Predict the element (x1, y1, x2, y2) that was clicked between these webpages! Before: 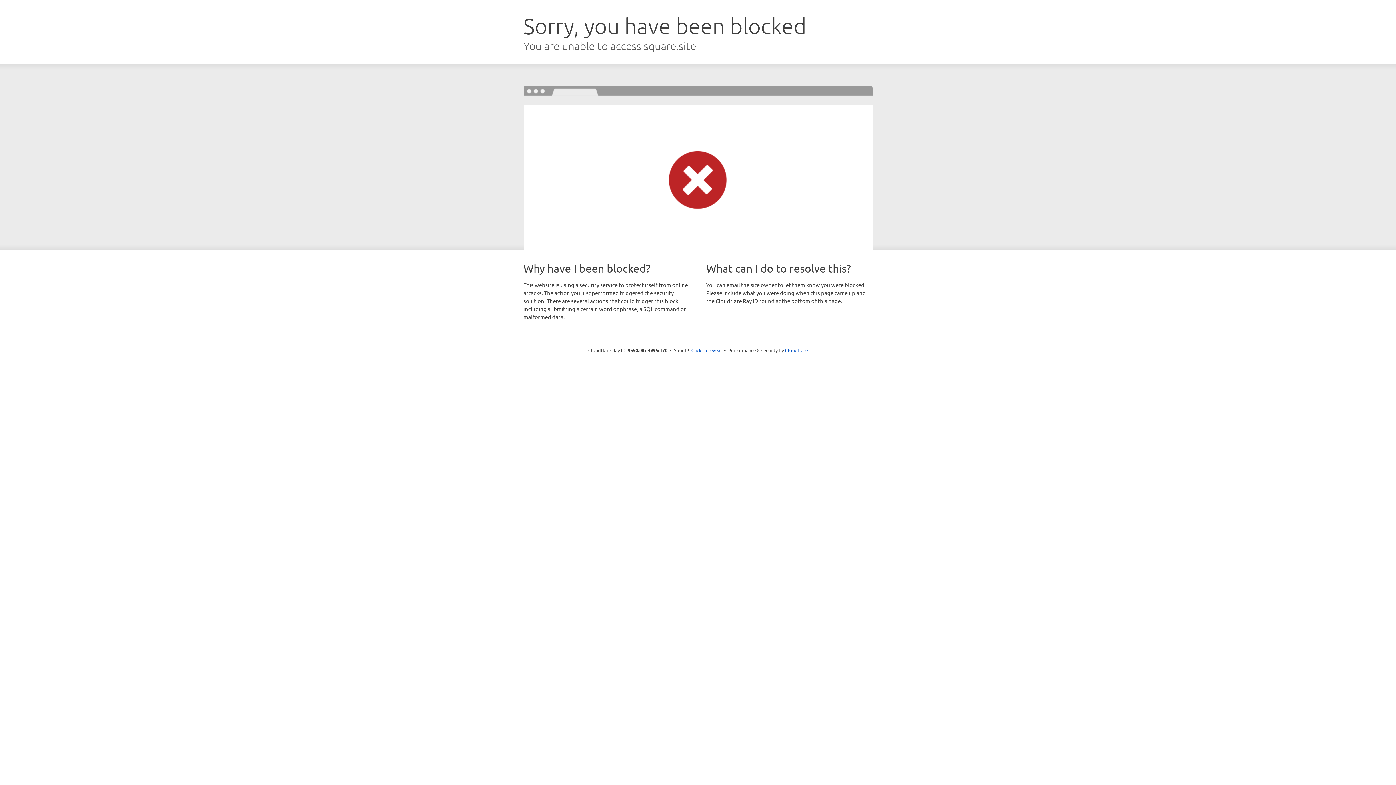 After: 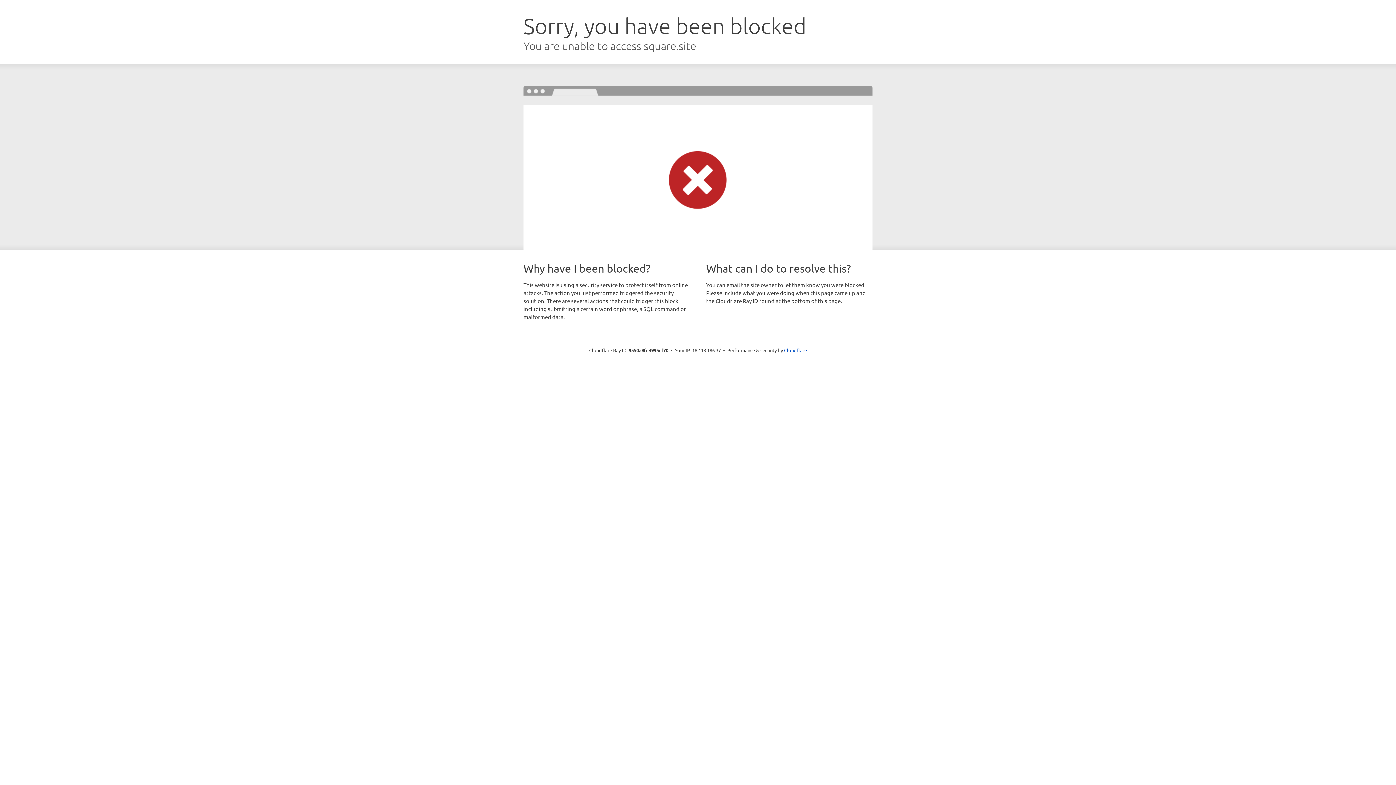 Action: bbox: (691, 346, 722, 353) label: Click to reveal